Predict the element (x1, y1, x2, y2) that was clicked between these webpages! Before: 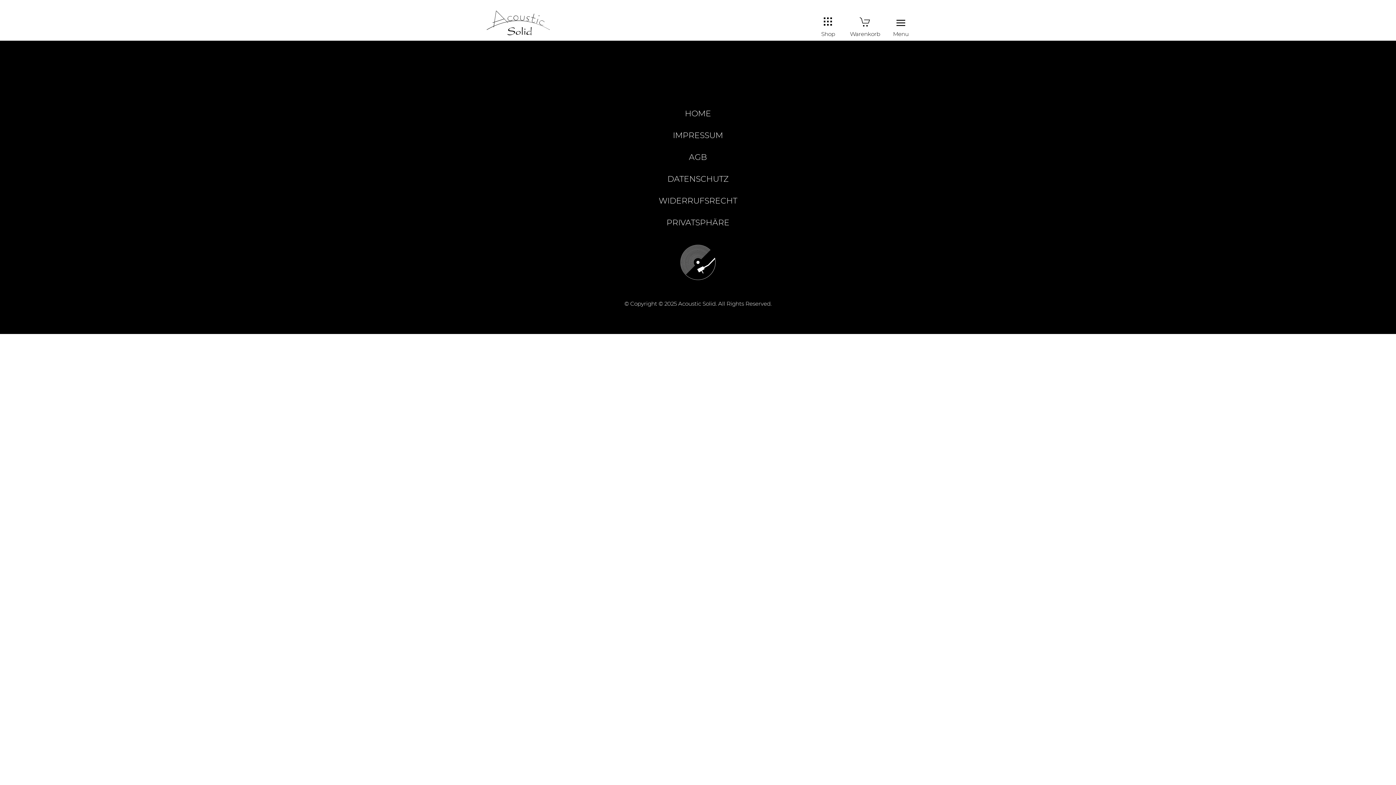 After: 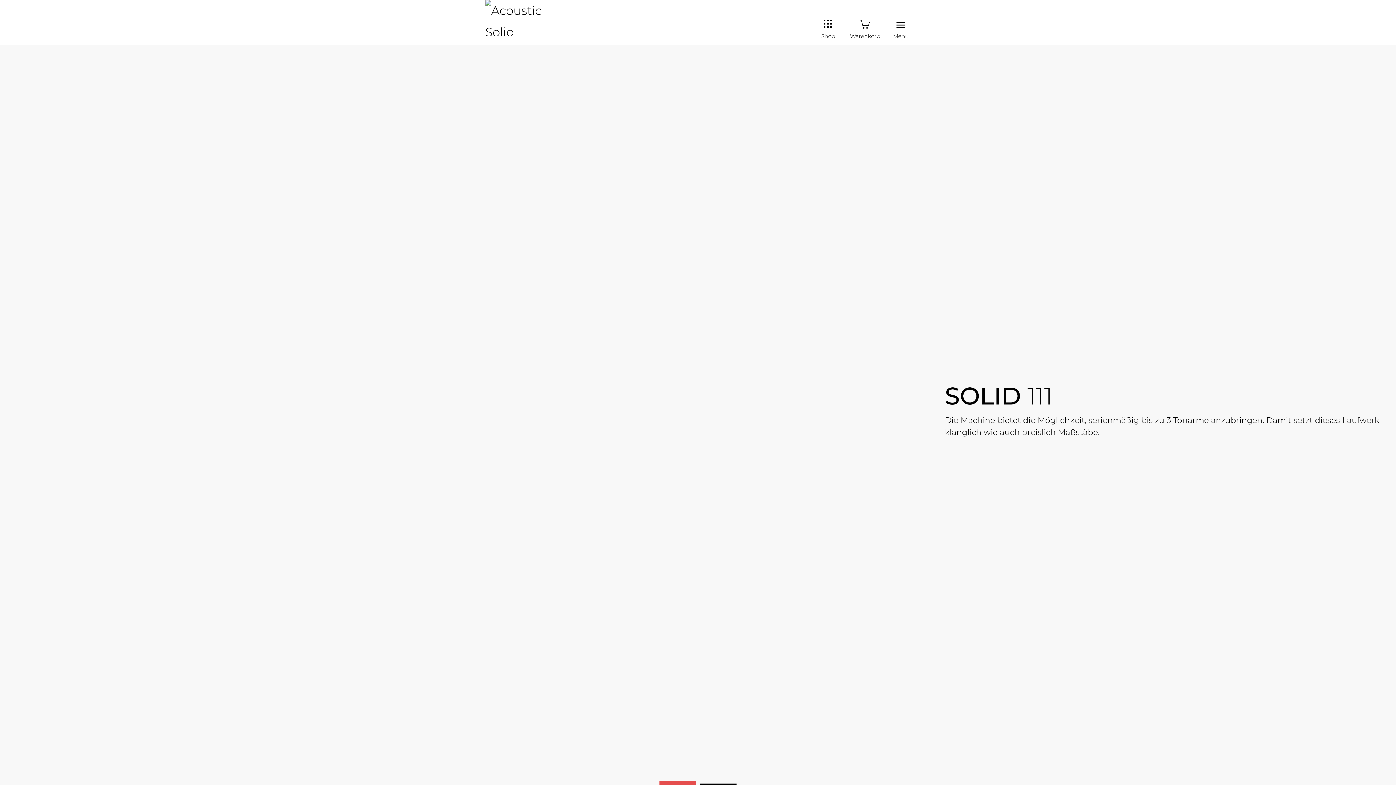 Action: bbox: (480, 2, 556, 38)